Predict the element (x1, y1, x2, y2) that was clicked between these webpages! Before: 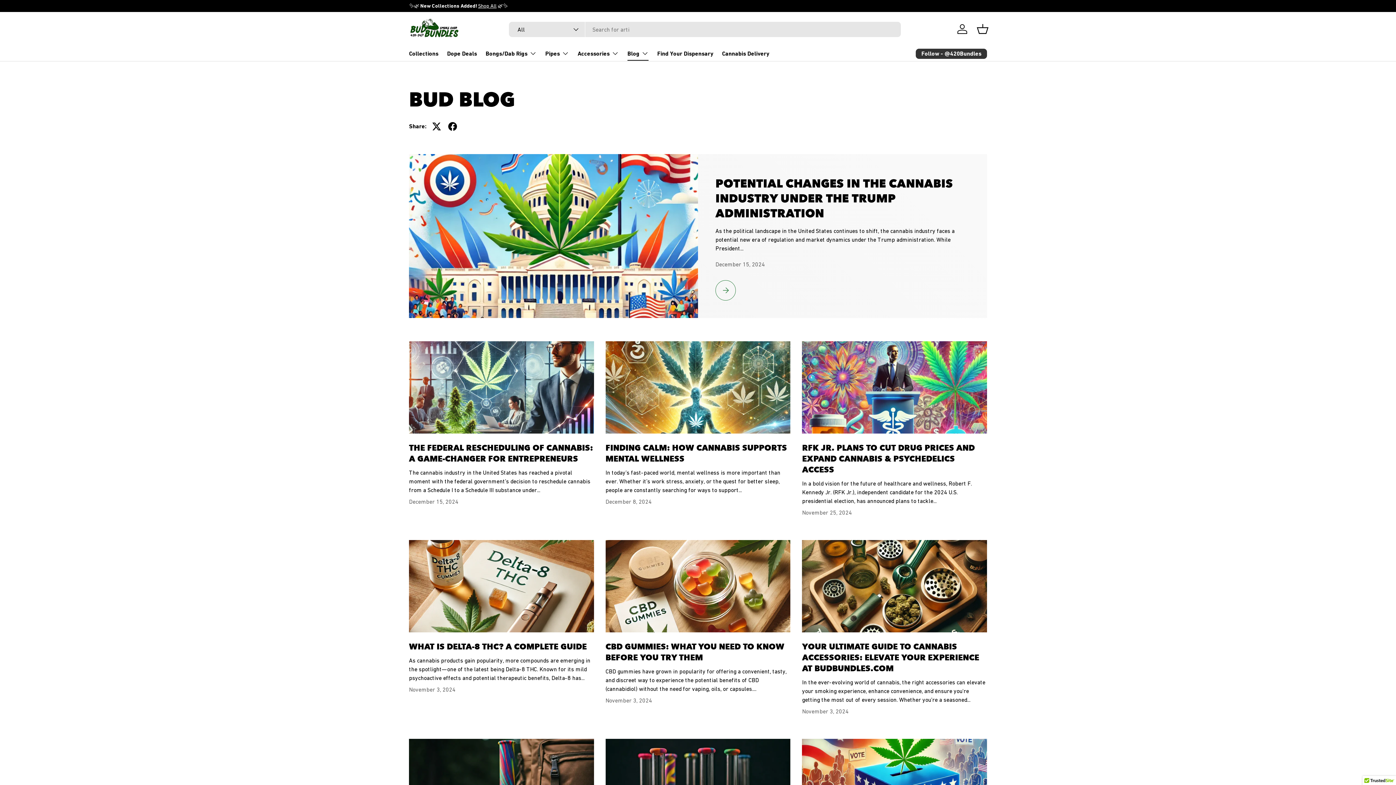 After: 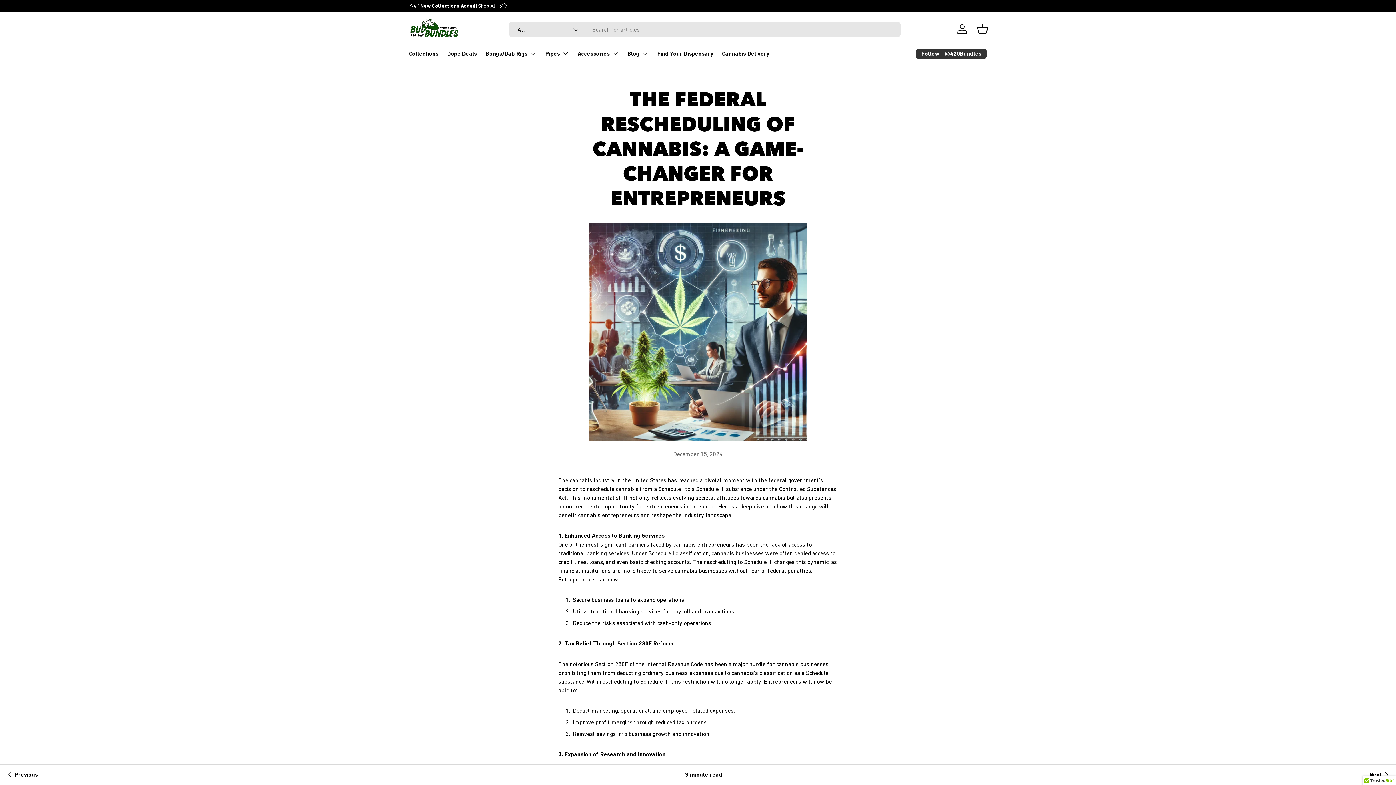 Action: bbox: (409, 443, 593, 463) label: THE FEDERAL RESCHEDULING OF CANNABIS: A GAME-CHANGER FOR ENTREPRENEURS